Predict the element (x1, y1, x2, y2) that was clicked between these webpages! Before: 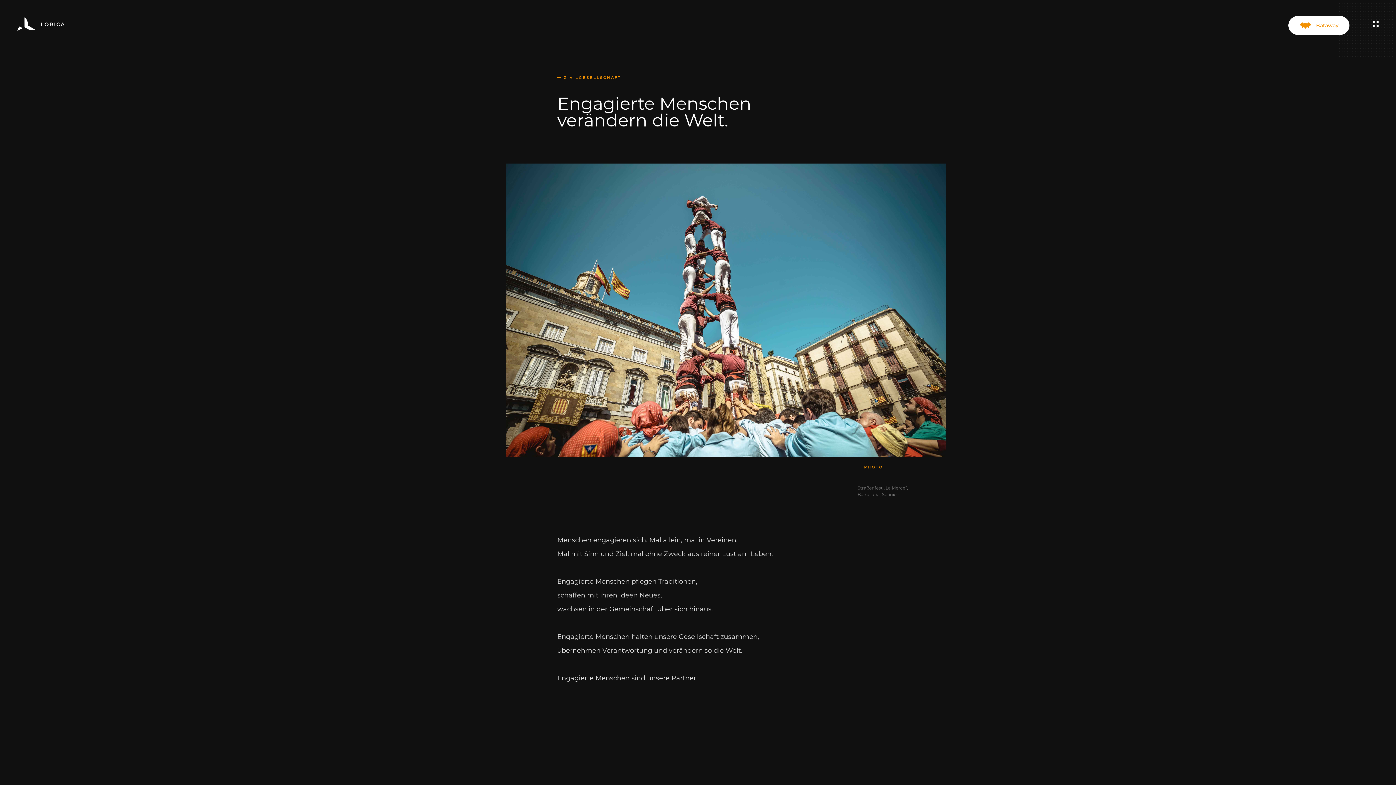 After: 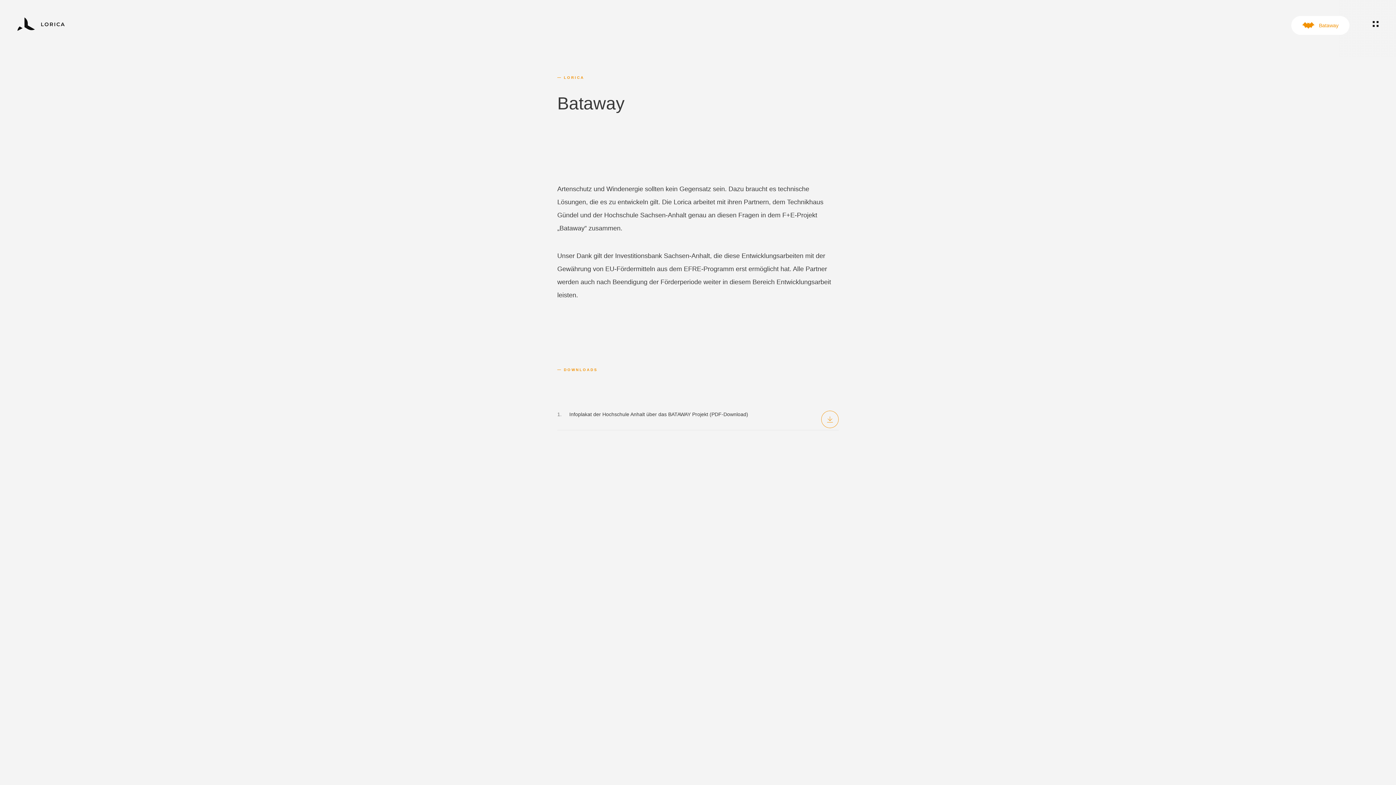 Action: label: Bataway bbox: (1288, 16, 1349, 34)